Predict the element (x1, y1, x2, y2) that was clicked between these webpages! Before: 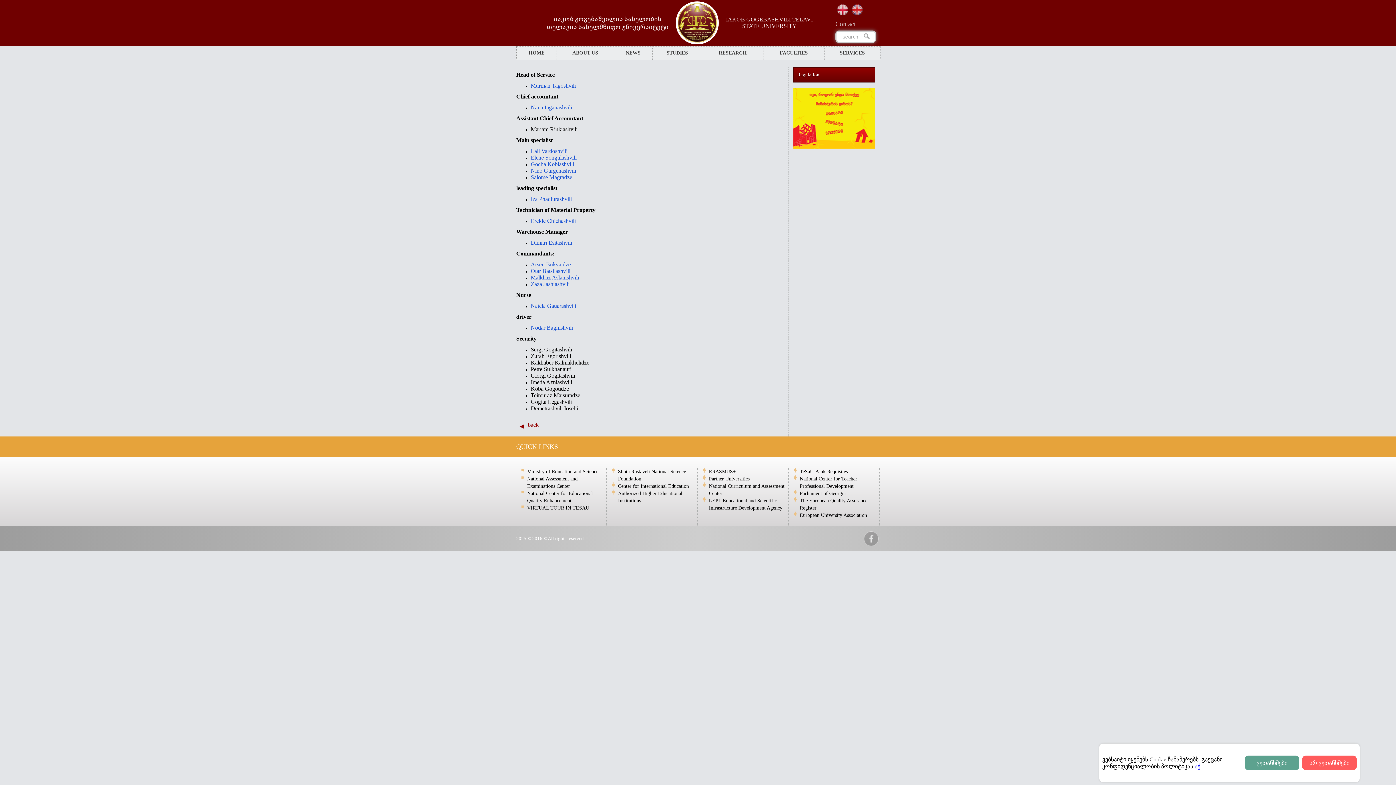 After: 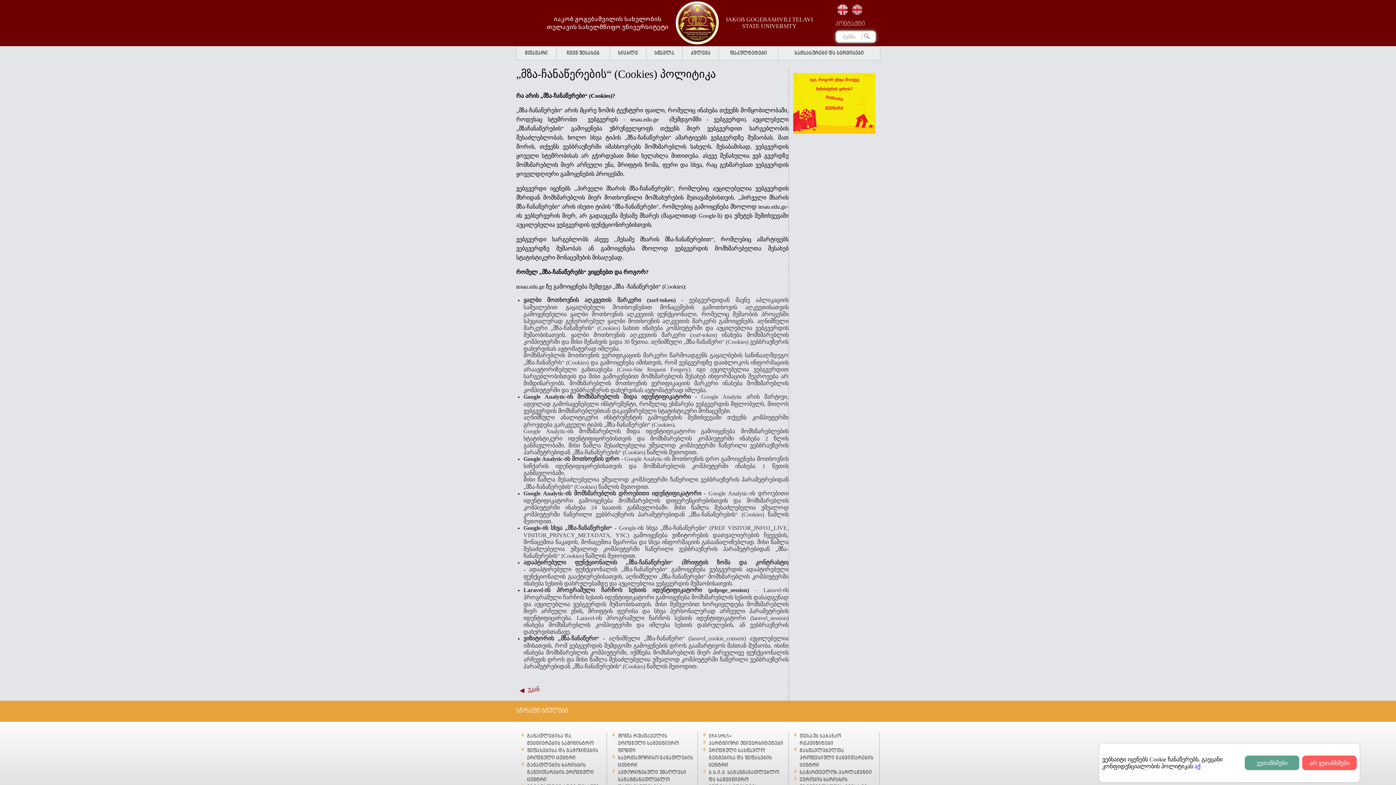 Action: label: აქ bbox: (1194, 763, 1200, 769)